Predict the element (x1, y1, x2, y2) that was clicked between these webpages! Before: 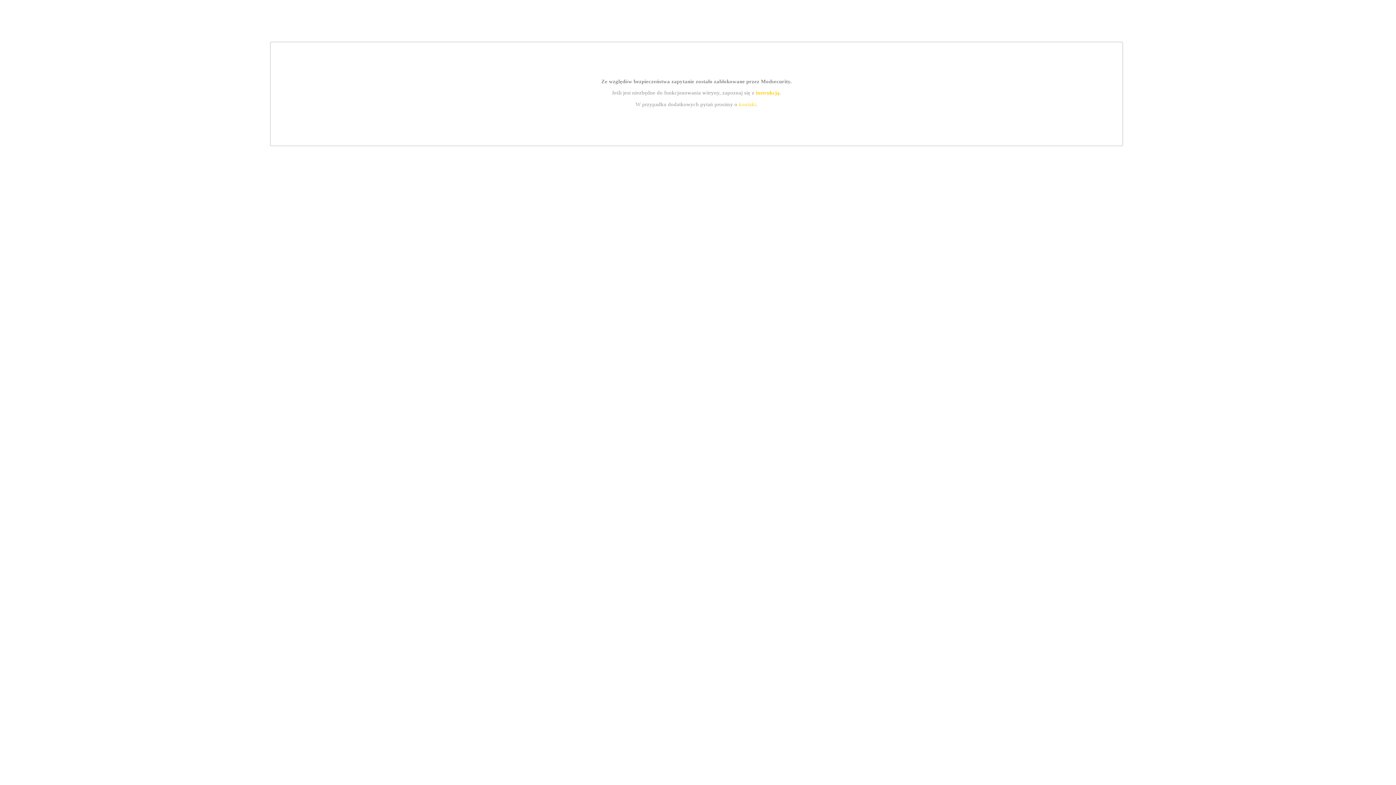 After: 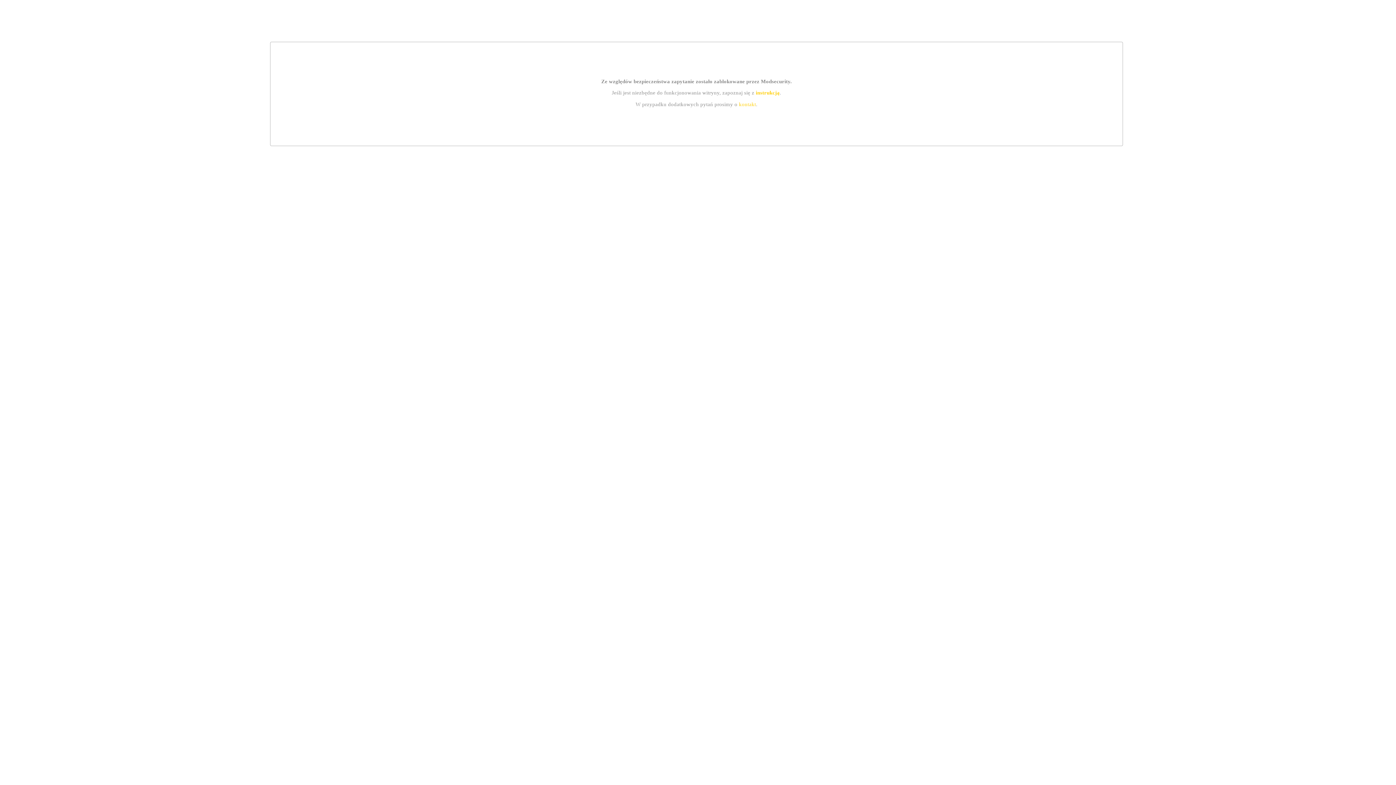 Action: bbox: (739, 101, 756, 107) label: kontakt